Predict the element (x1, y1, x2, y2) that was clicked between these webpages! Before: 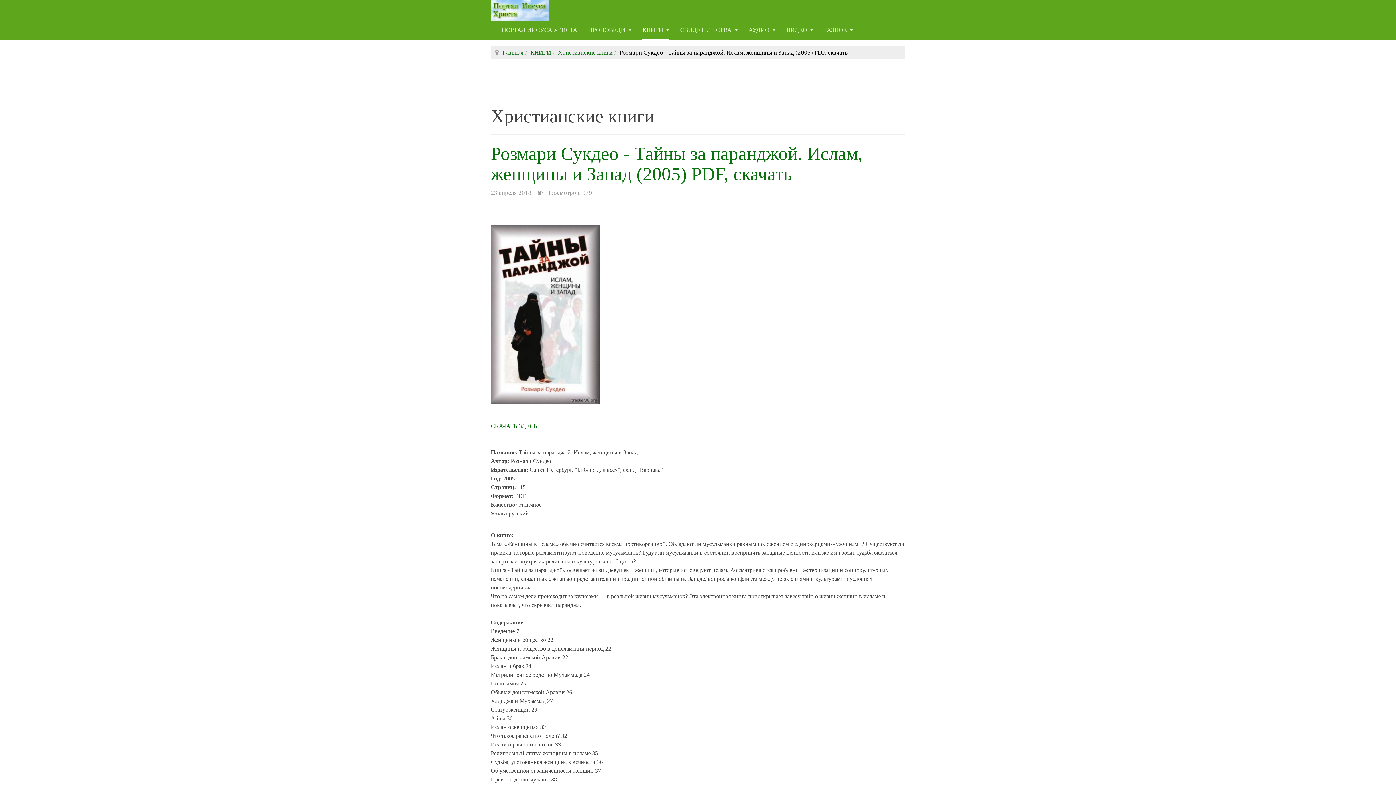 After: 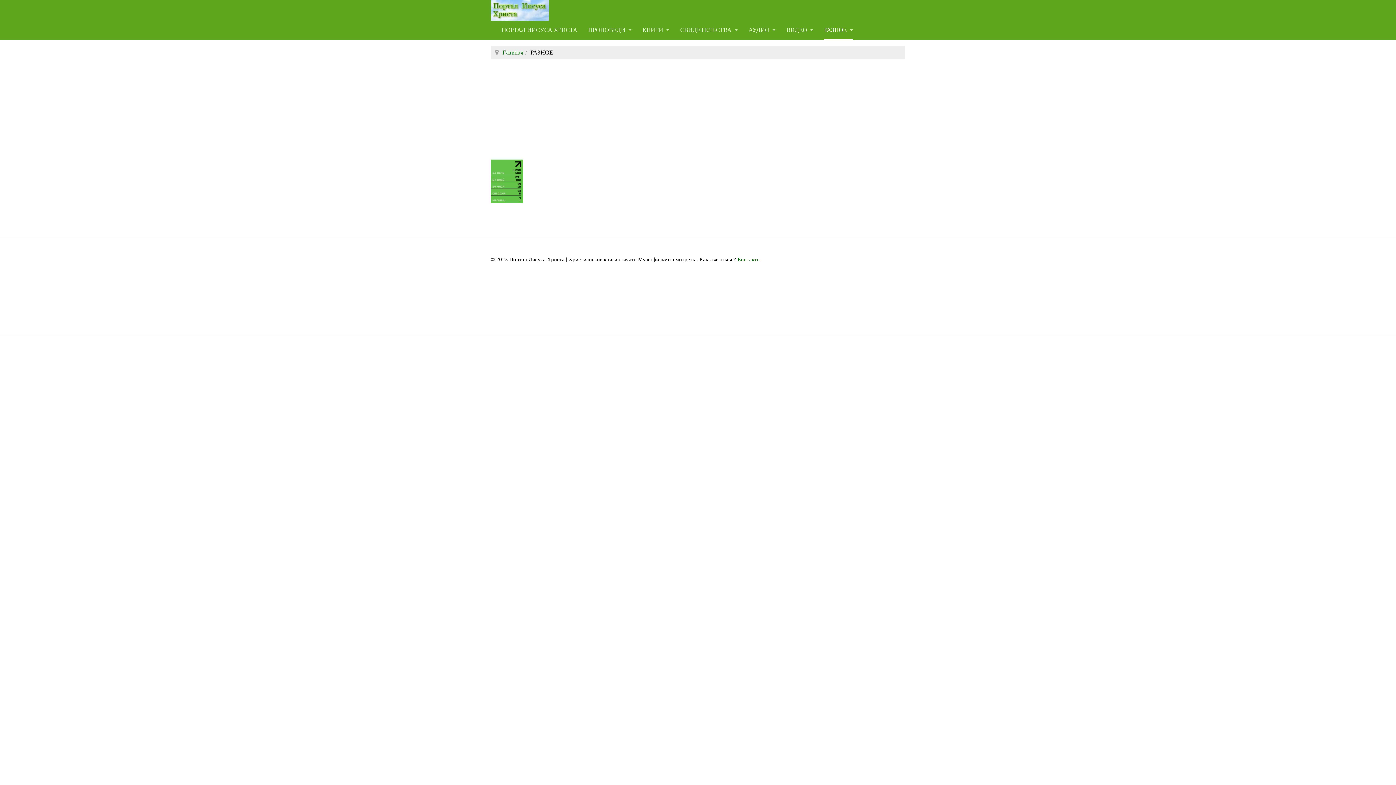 Action: bbox: (824, 20, 853, 40) label: РАЗНОЕ 